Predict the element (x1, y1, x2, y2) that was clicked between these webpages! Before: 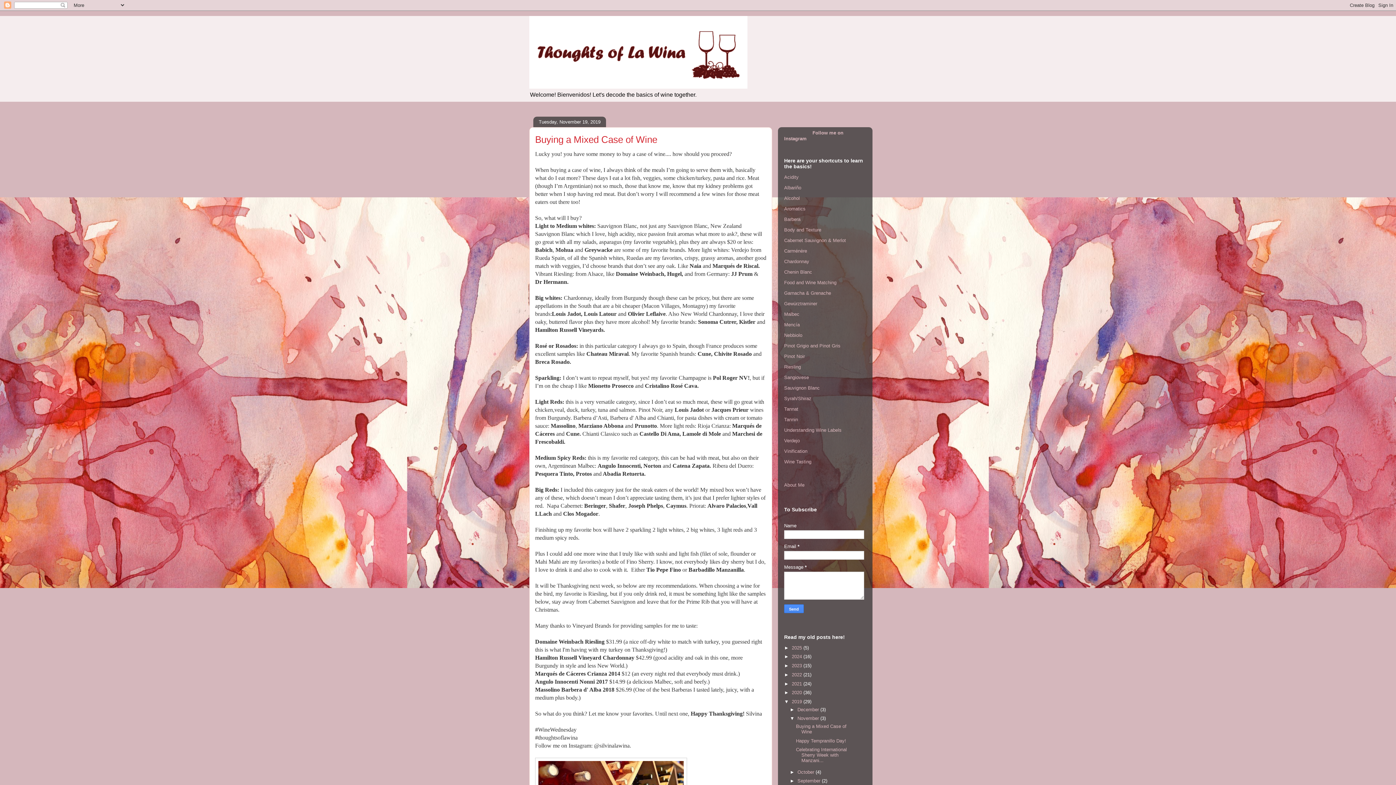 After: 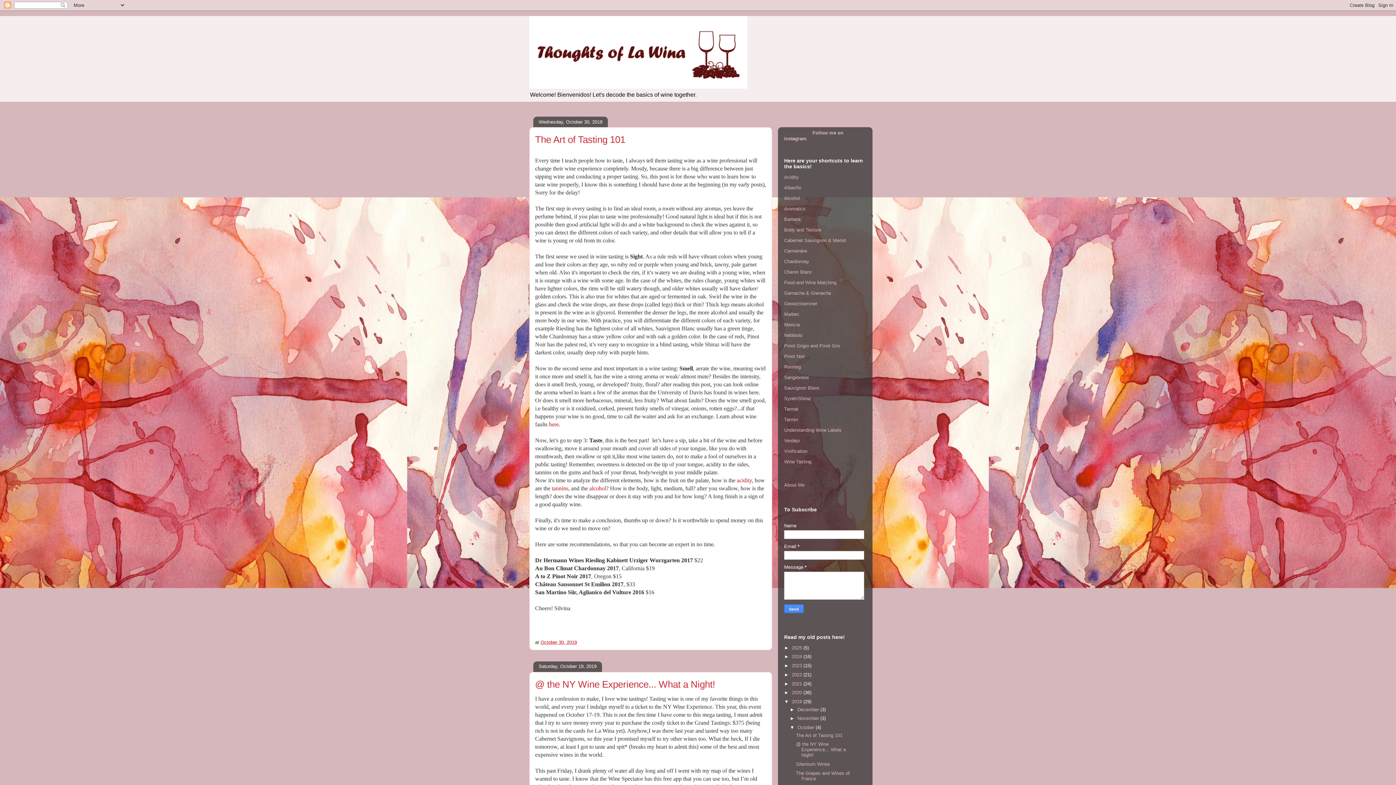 Action: bbox: (797, 769, 815, 775) label: October 